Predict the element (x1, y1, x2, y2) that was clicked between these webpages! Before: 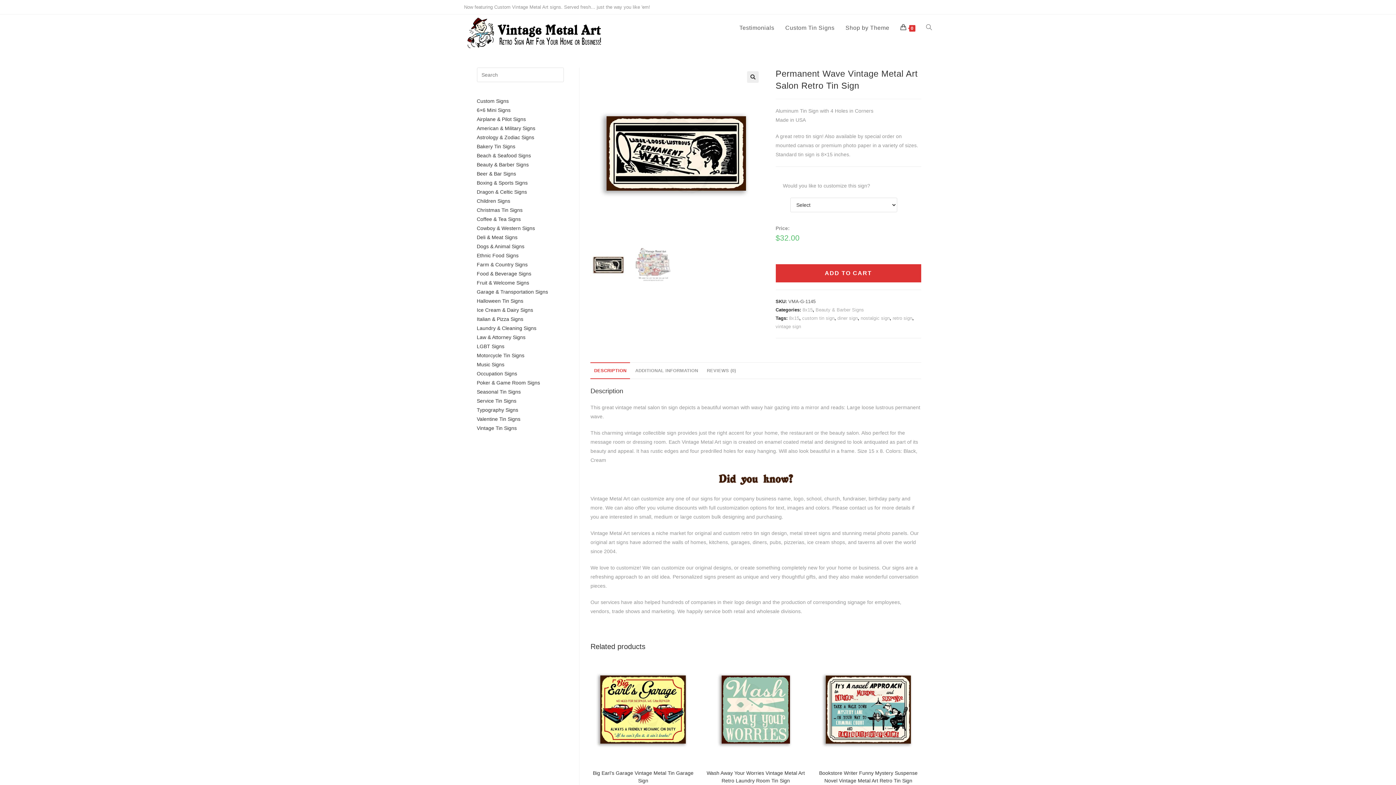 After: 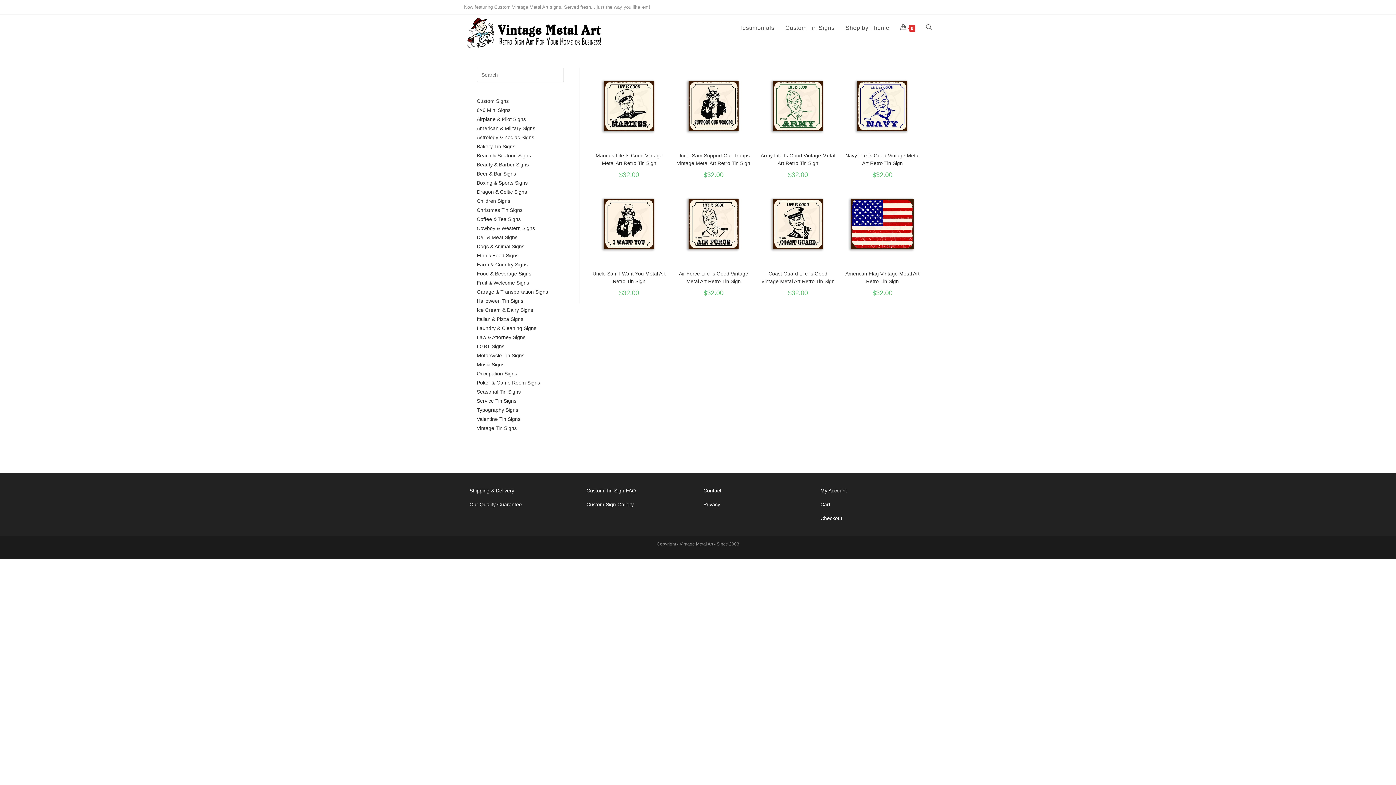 Action: label: American & Military Signs bbox: (476, 125, 535, 131)